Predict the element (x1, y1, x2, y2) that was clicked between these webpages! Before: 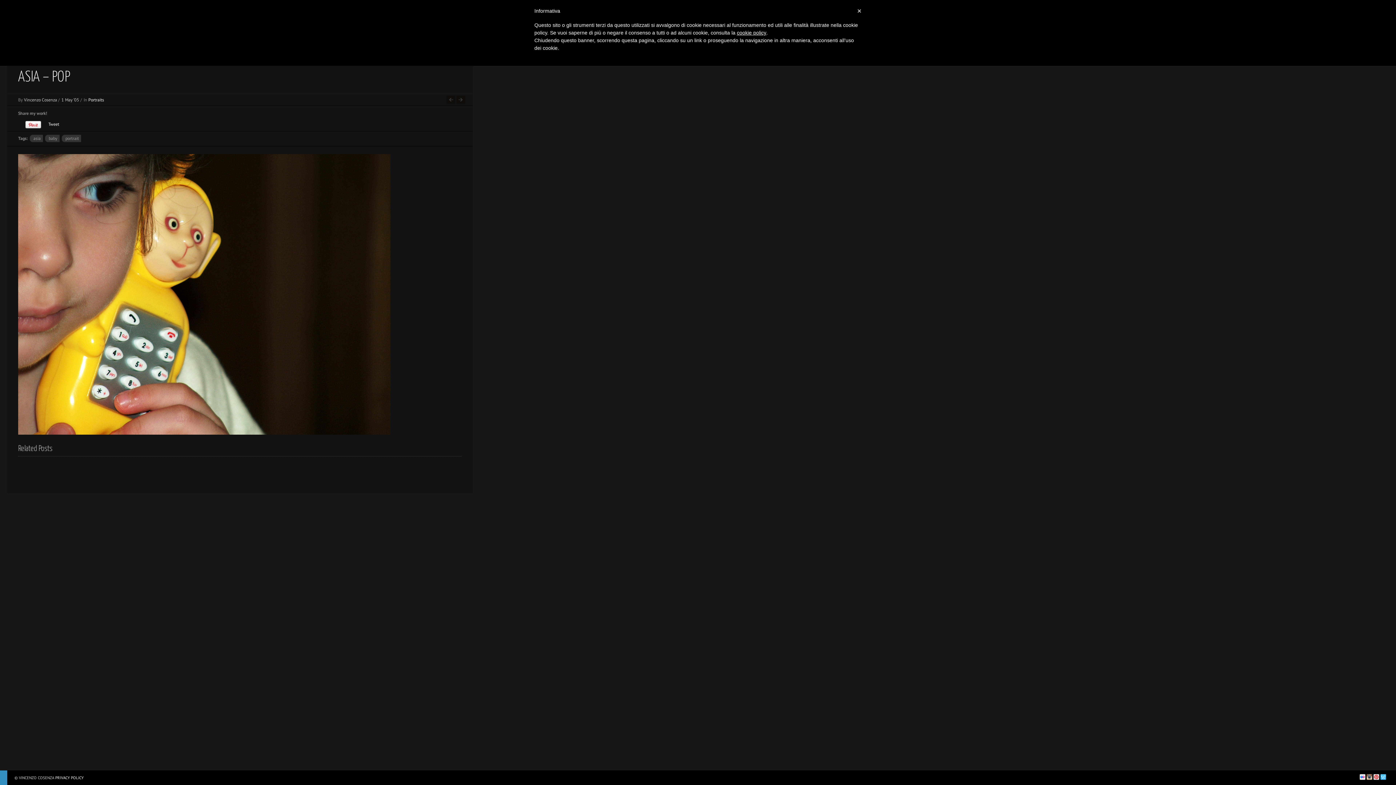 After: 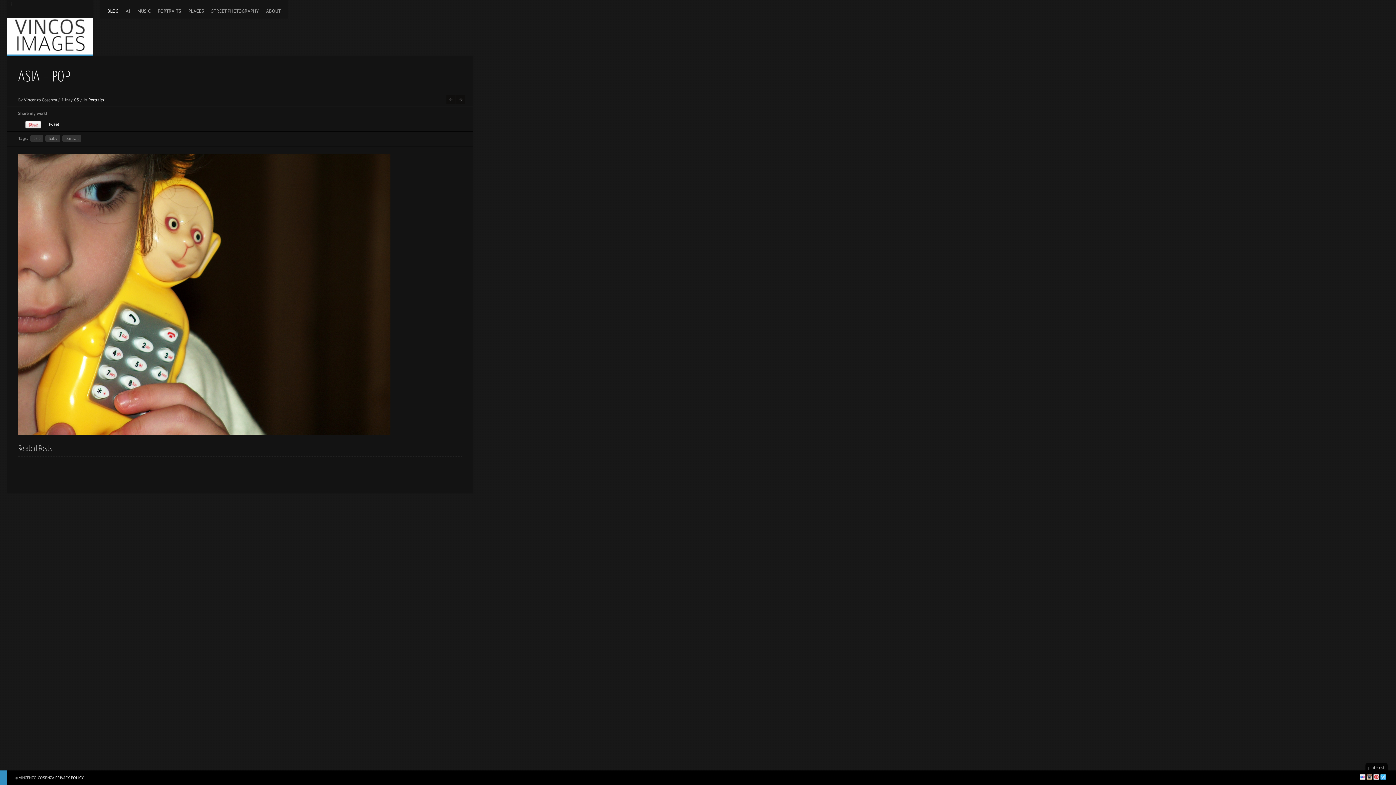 Action: bbox: (1373, 774, 1379, 780)